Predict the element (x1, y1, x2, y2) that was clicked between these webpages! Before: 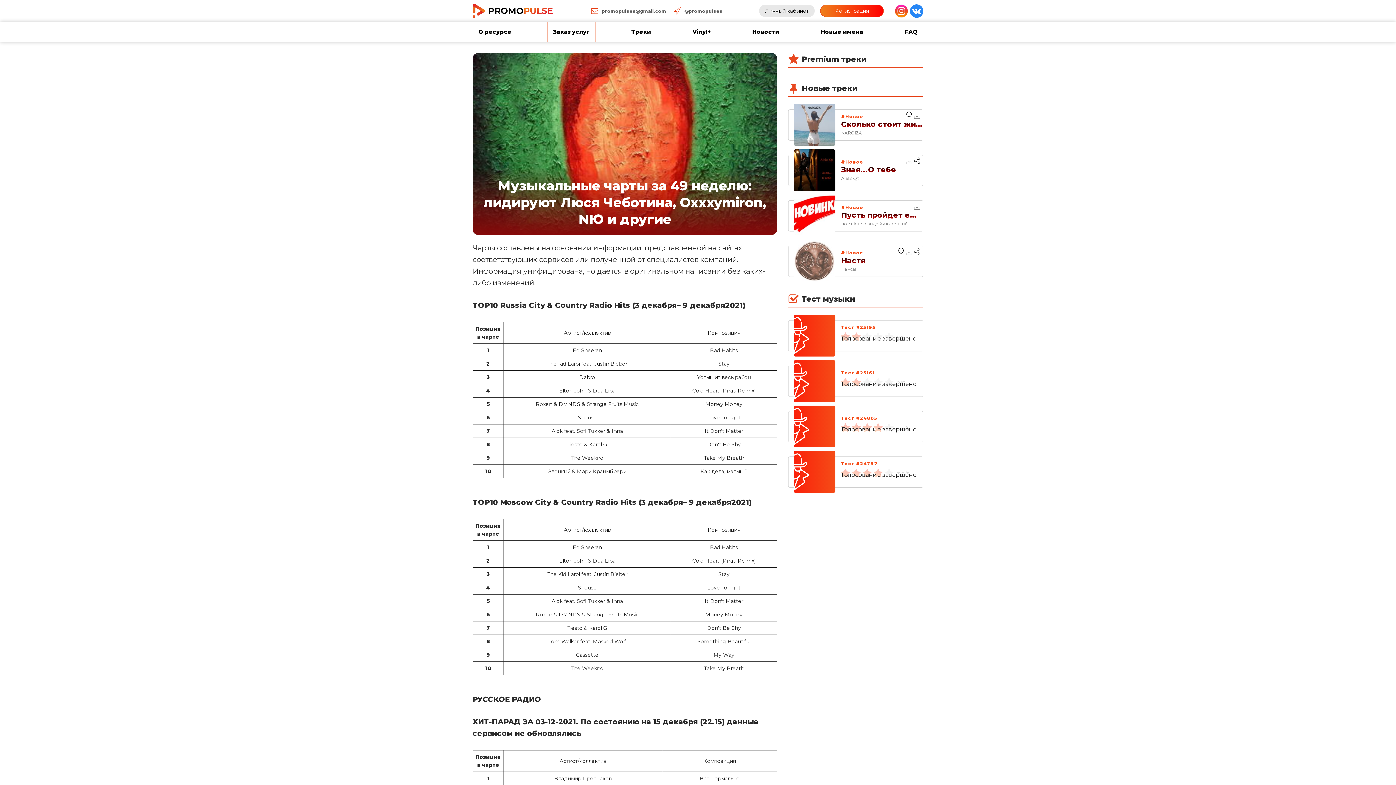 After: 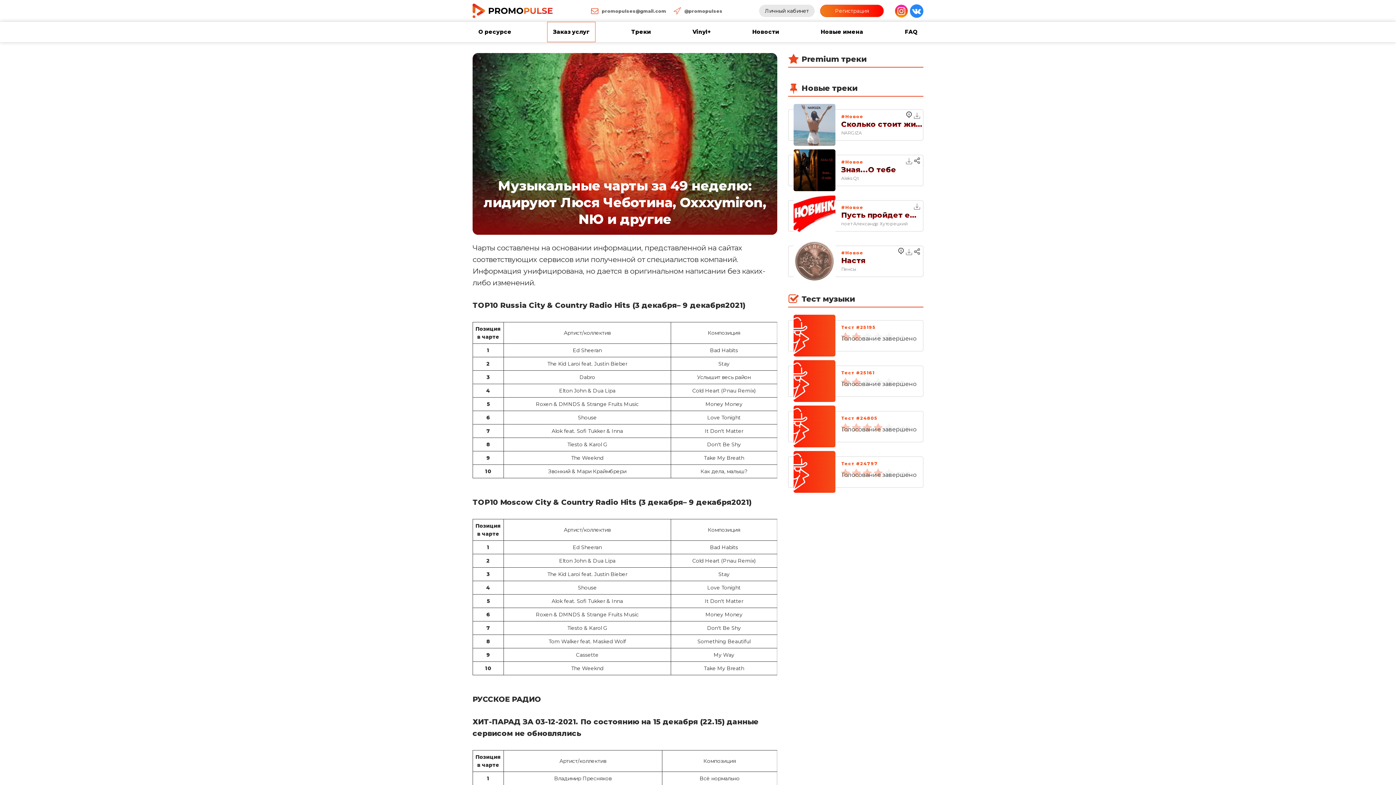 Action: label: promopulses@gmail.com bbox: (591, 7, 666, 14)